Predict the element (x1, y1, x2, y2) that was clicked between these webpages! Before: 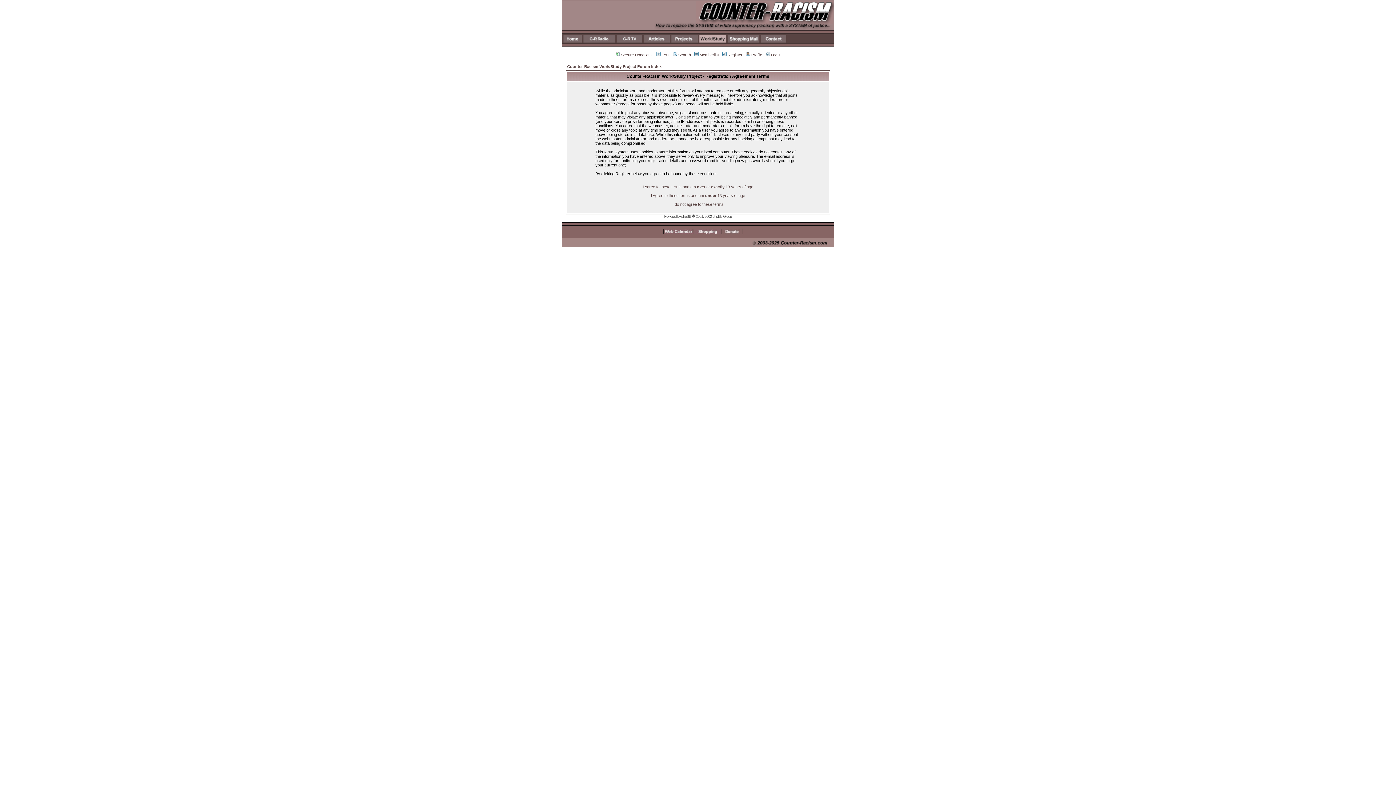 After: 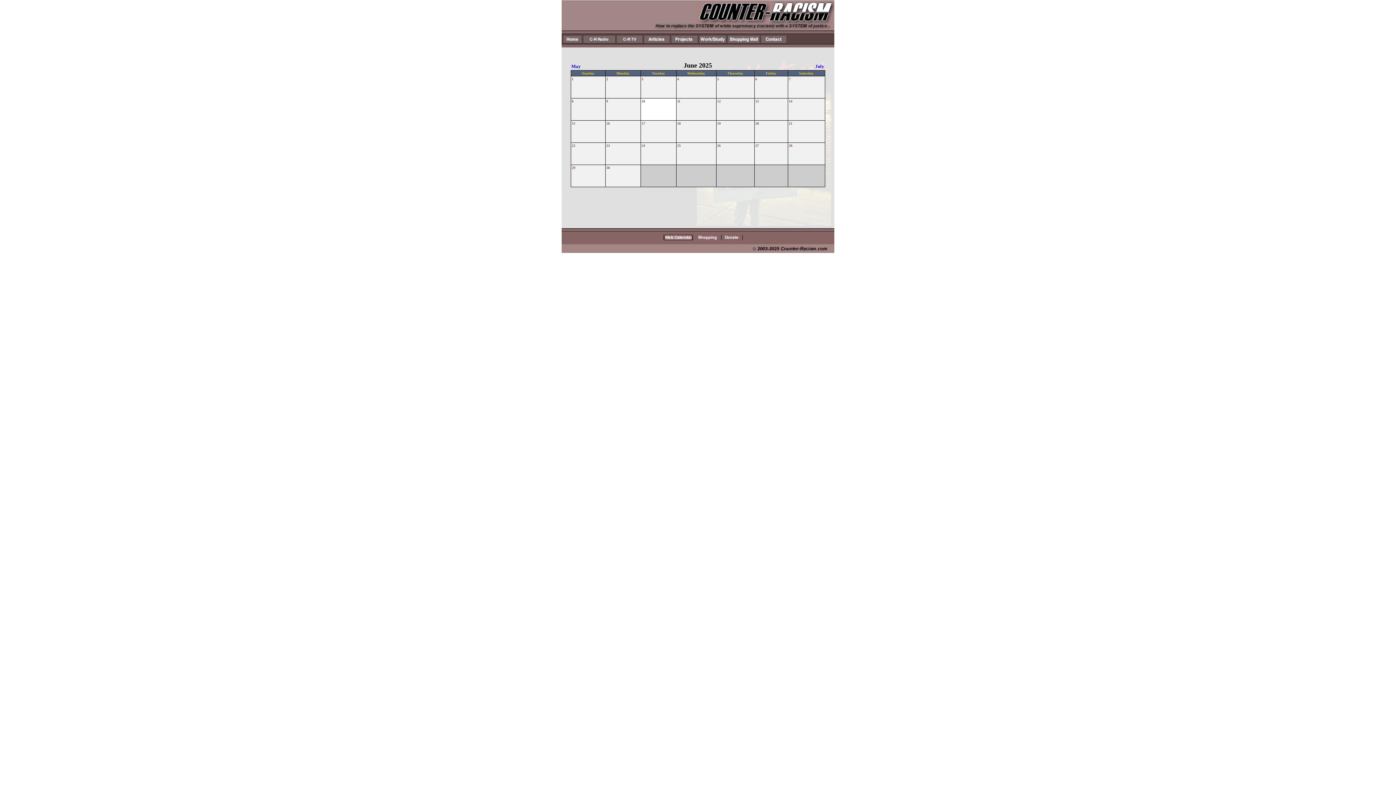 Action: bbox: (664, 230, 692, 235)